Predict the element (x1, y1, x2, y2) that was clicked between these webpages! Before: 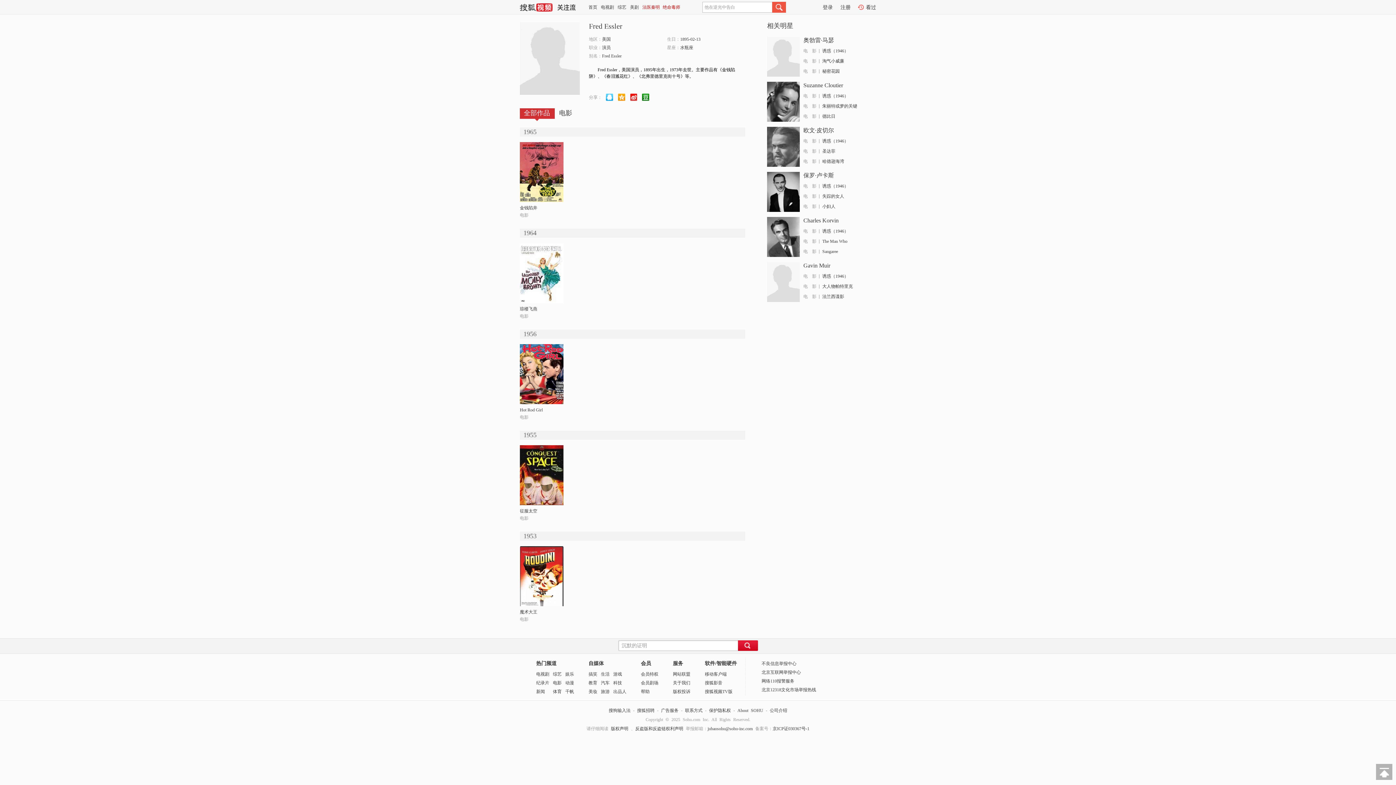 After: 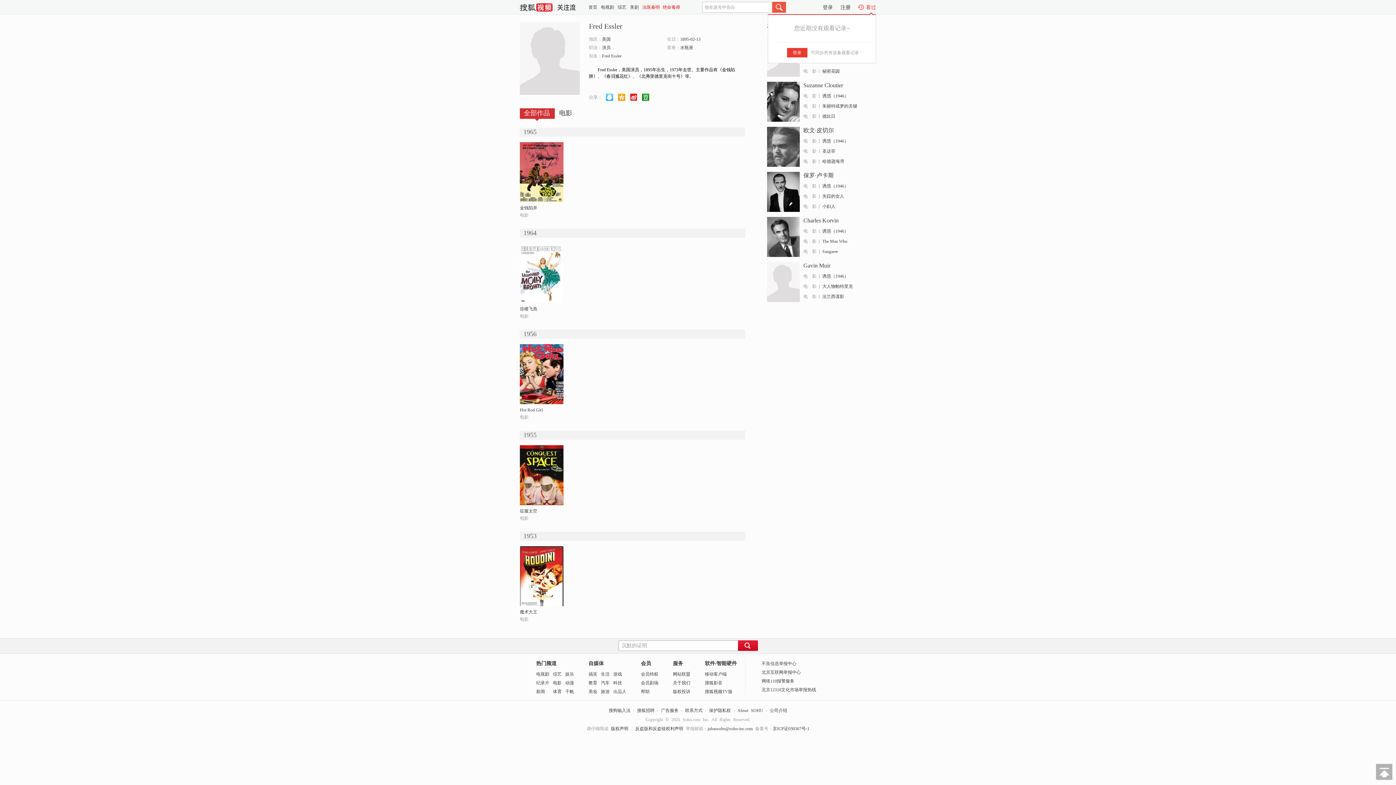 Action: bbox: (866, 4, 876, 12) label: 看过